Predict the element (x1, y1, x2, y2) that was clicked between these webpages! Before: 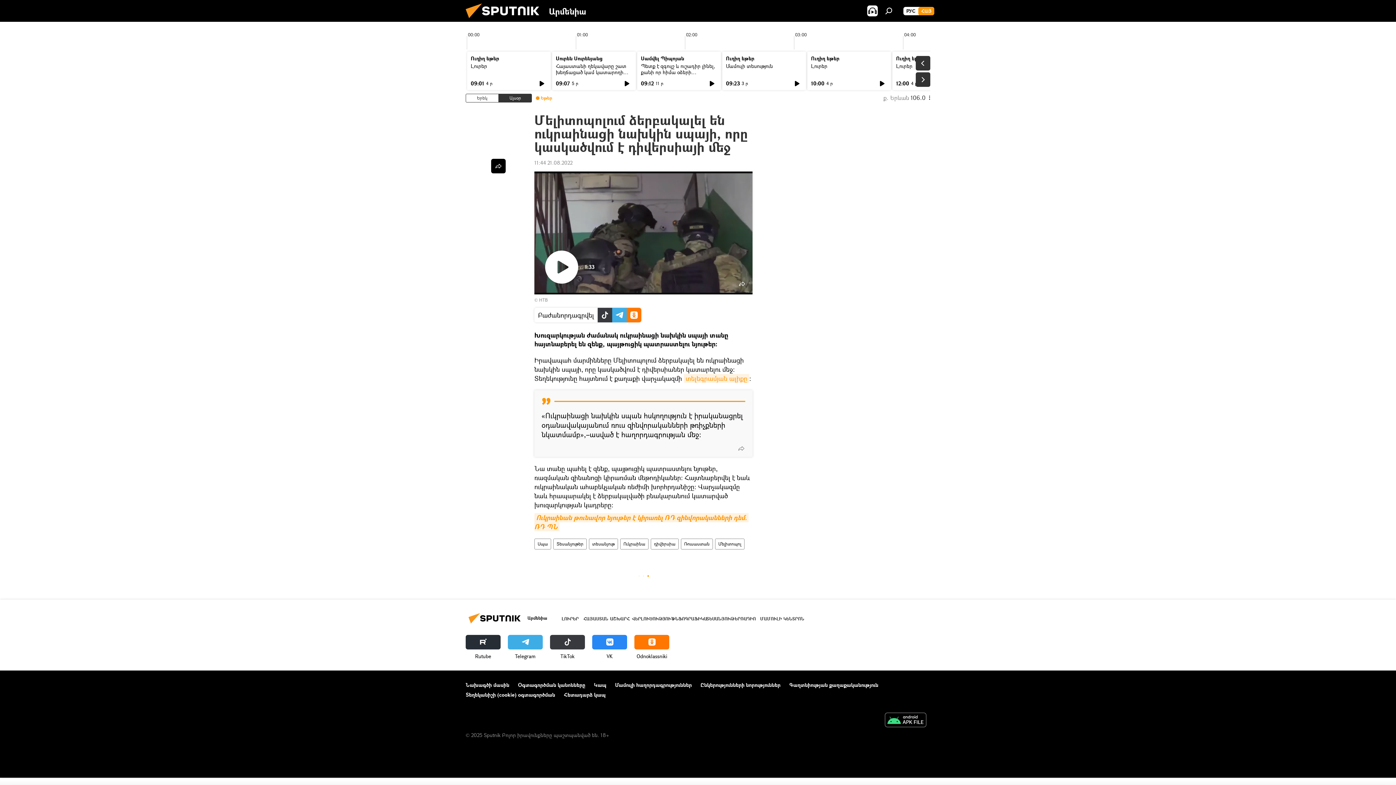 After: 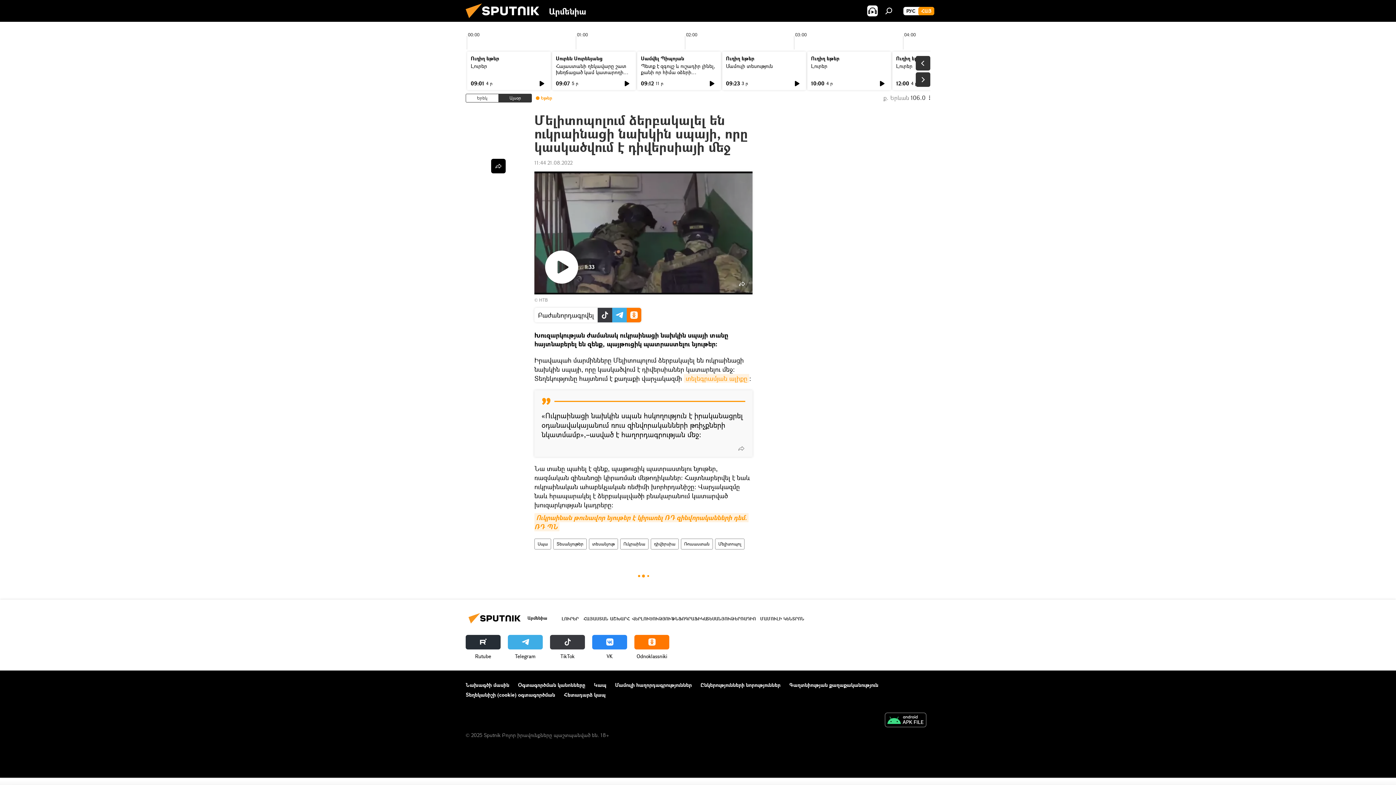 Action: label: Rutube bbox: (465, 635, 500, 659)